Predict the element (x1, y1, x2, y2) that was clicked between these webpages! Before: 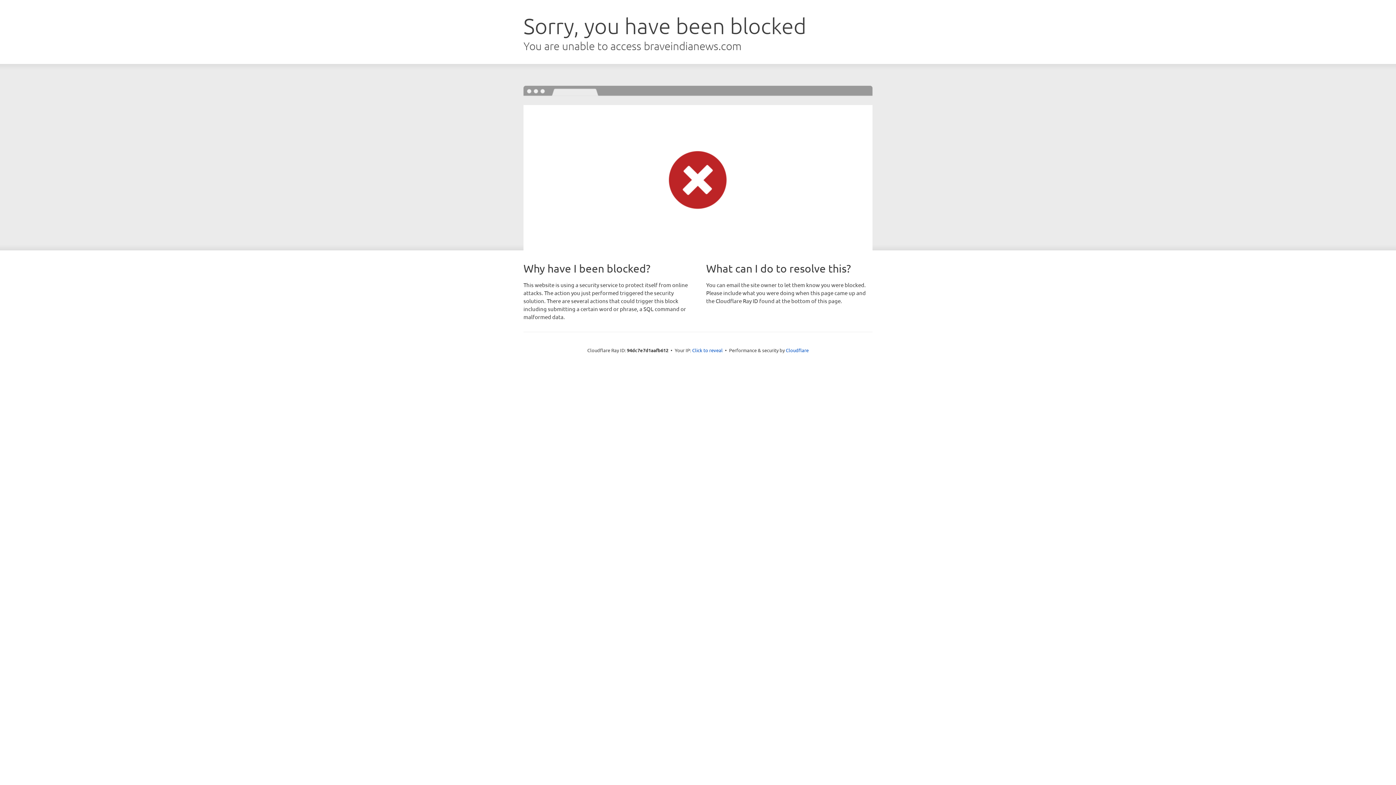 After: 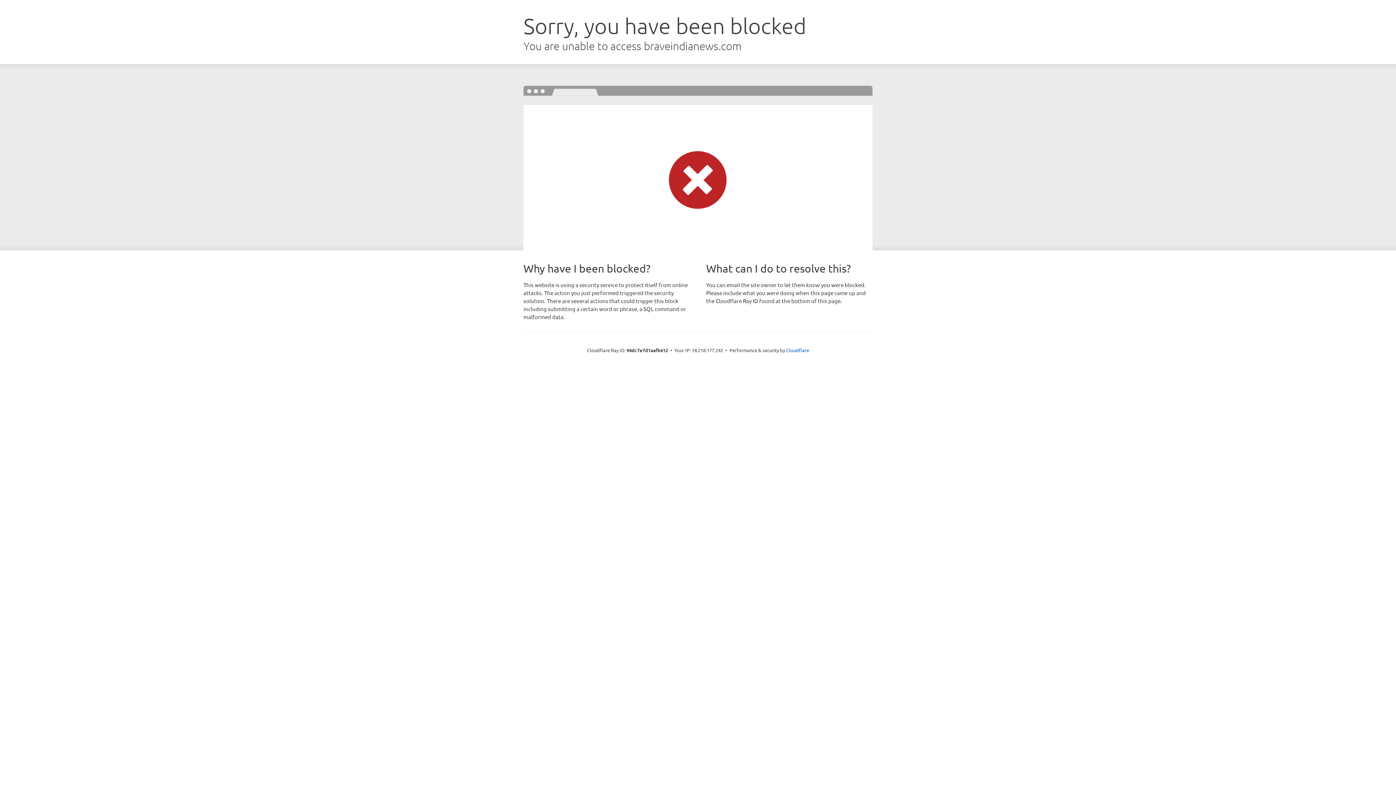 Action: bbox: (692, 346, 722, 353) label: Click to reveal